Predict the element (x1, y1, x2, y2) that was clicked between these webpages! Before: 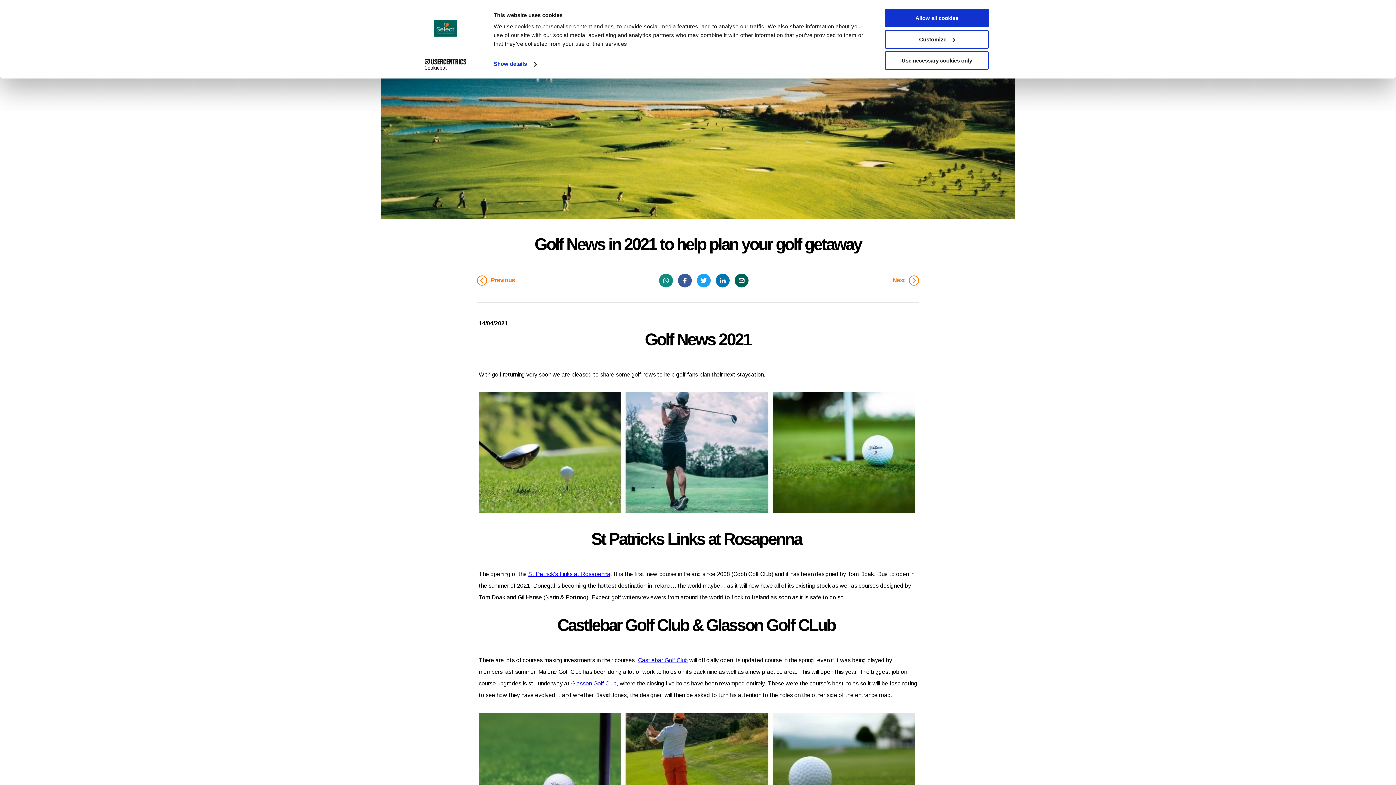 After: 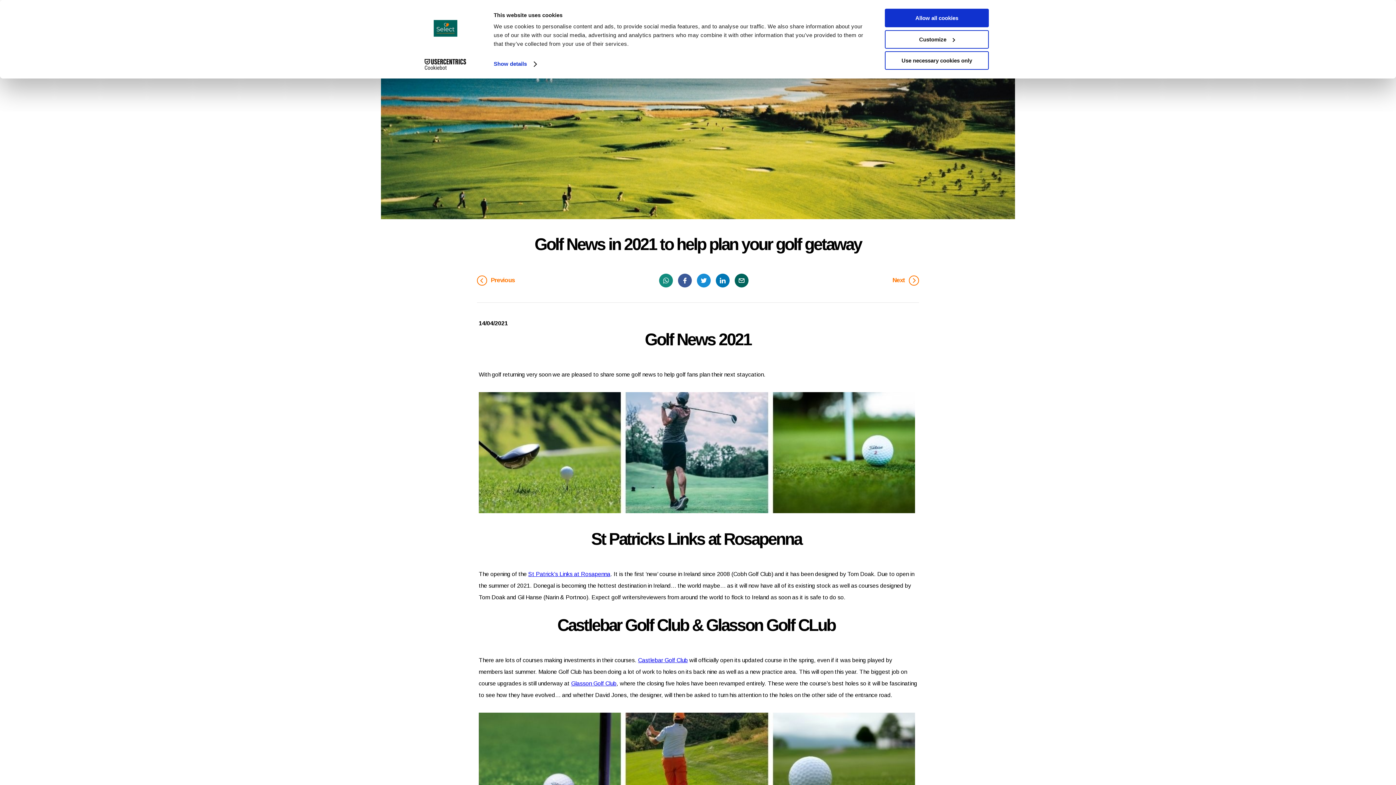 Action: bbox: (697, 273, 710, 287)